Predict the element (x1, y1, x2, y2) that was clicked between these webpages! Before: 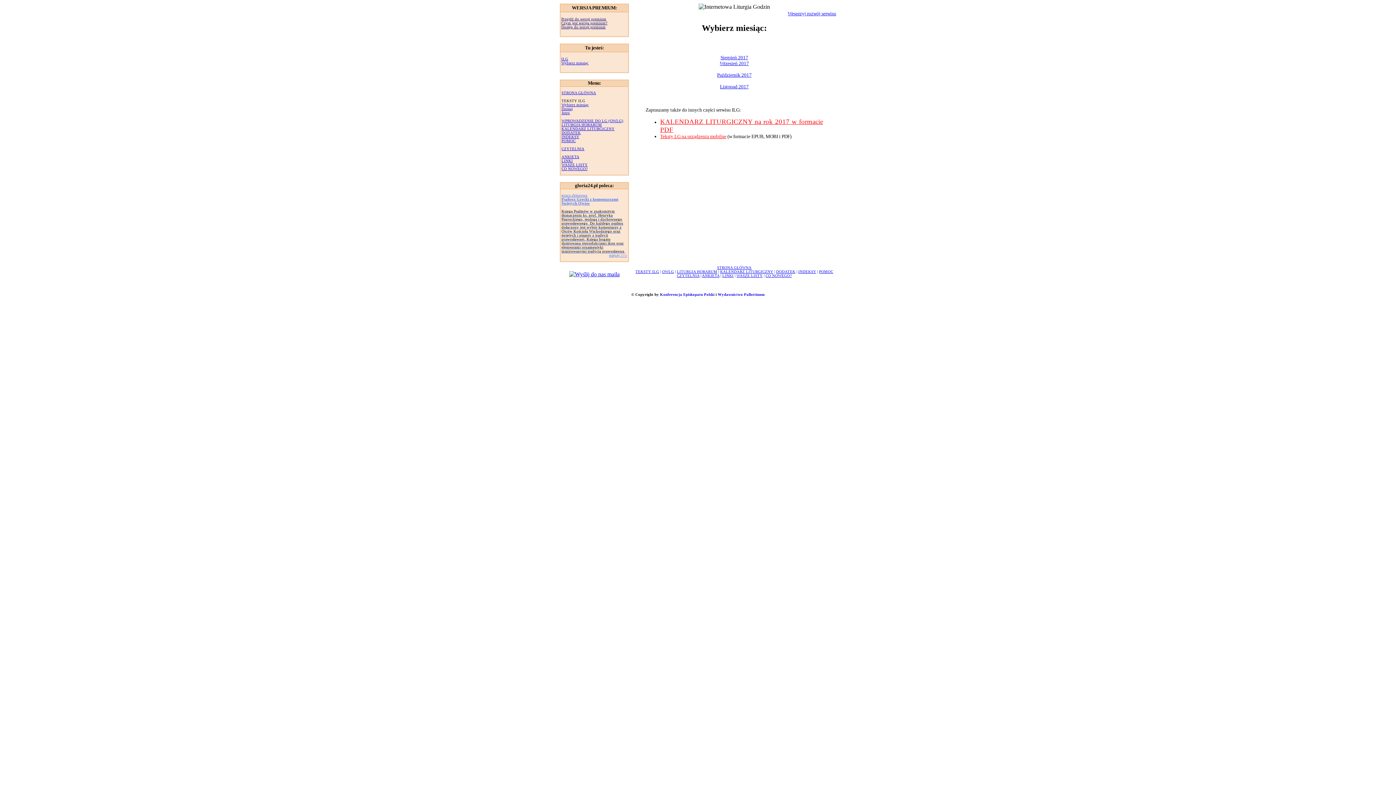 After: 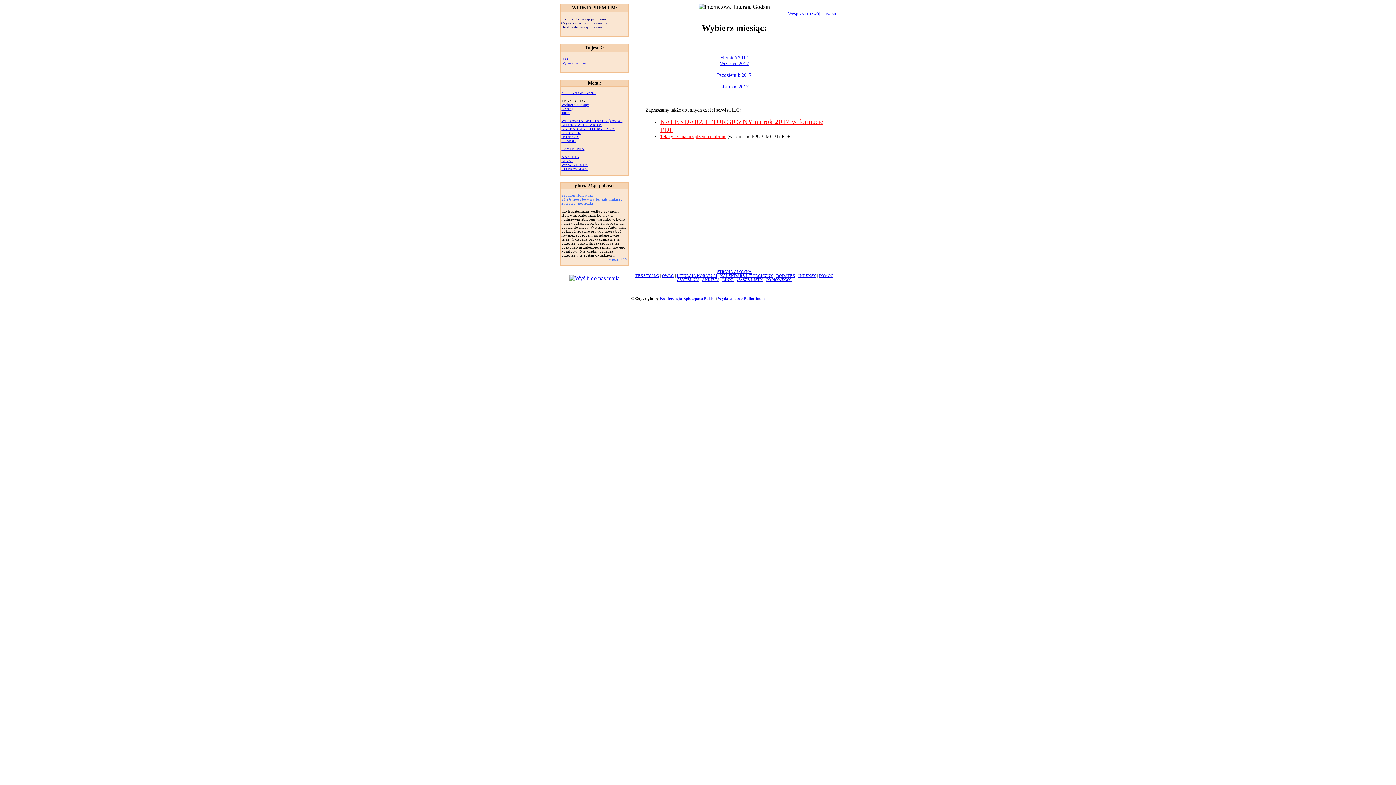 Action: bbox: (561, 158, 572, 162) label: LINKI